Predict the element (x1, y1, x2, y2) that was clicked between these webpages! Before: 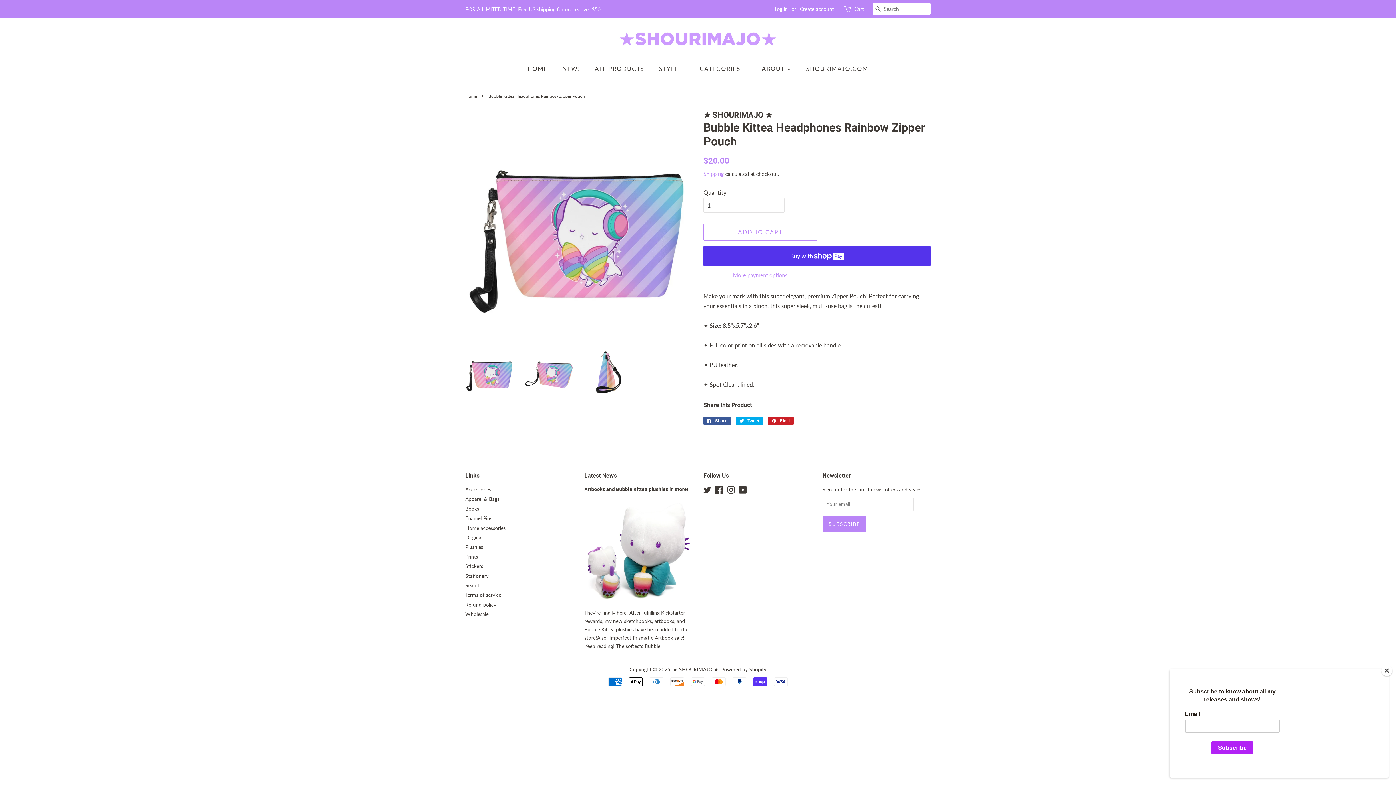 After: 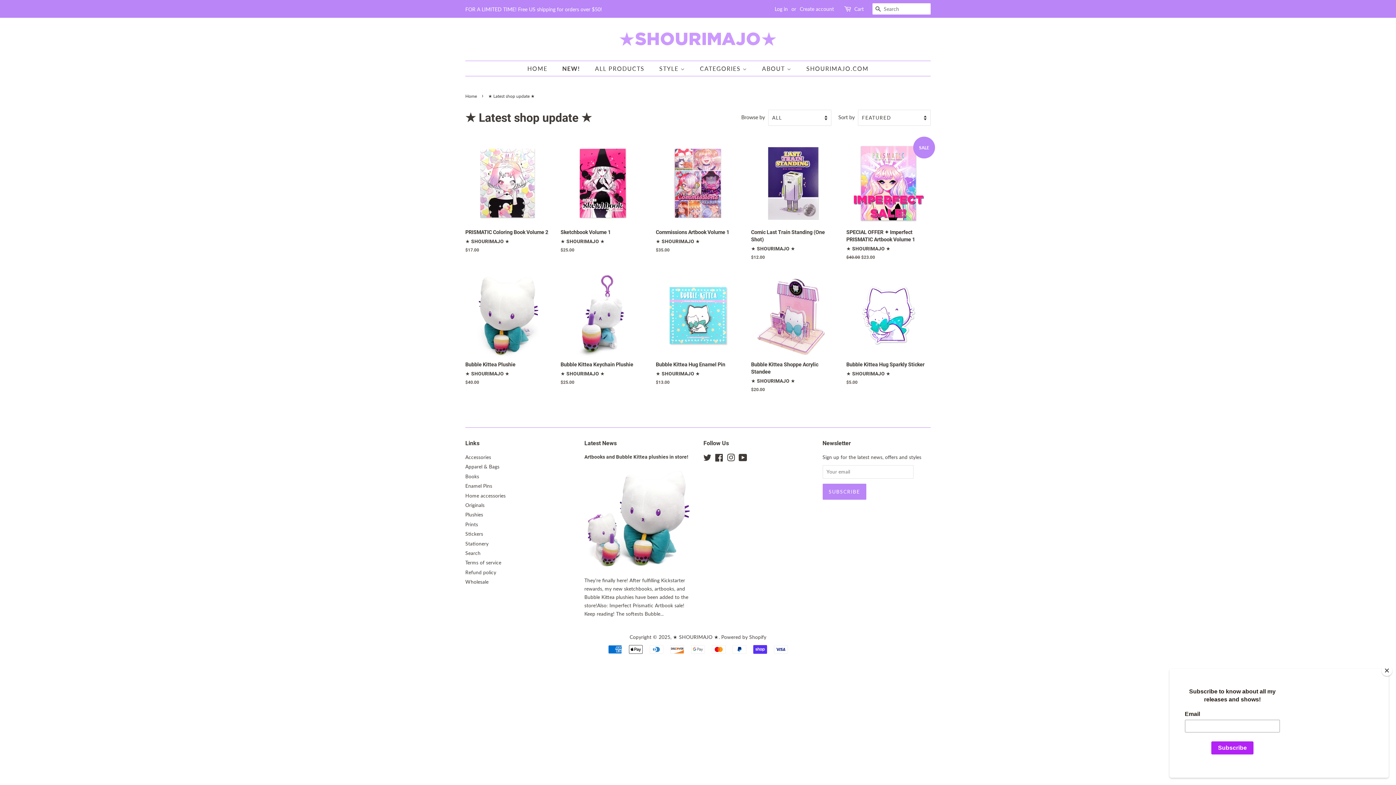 Action: bbox: (465, 6, 602, 12) label: FOR A LIMITED TIME! Free US shipping for orders over $50!